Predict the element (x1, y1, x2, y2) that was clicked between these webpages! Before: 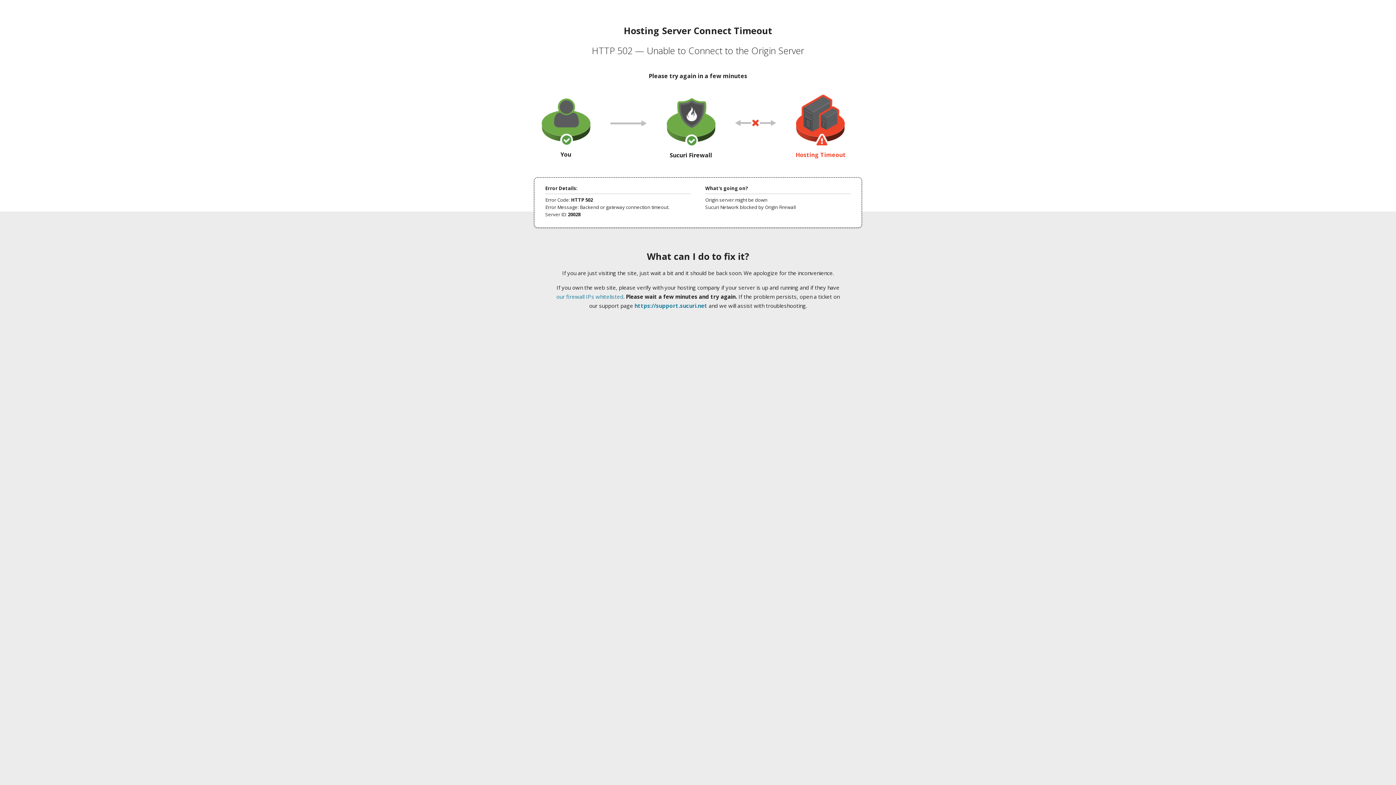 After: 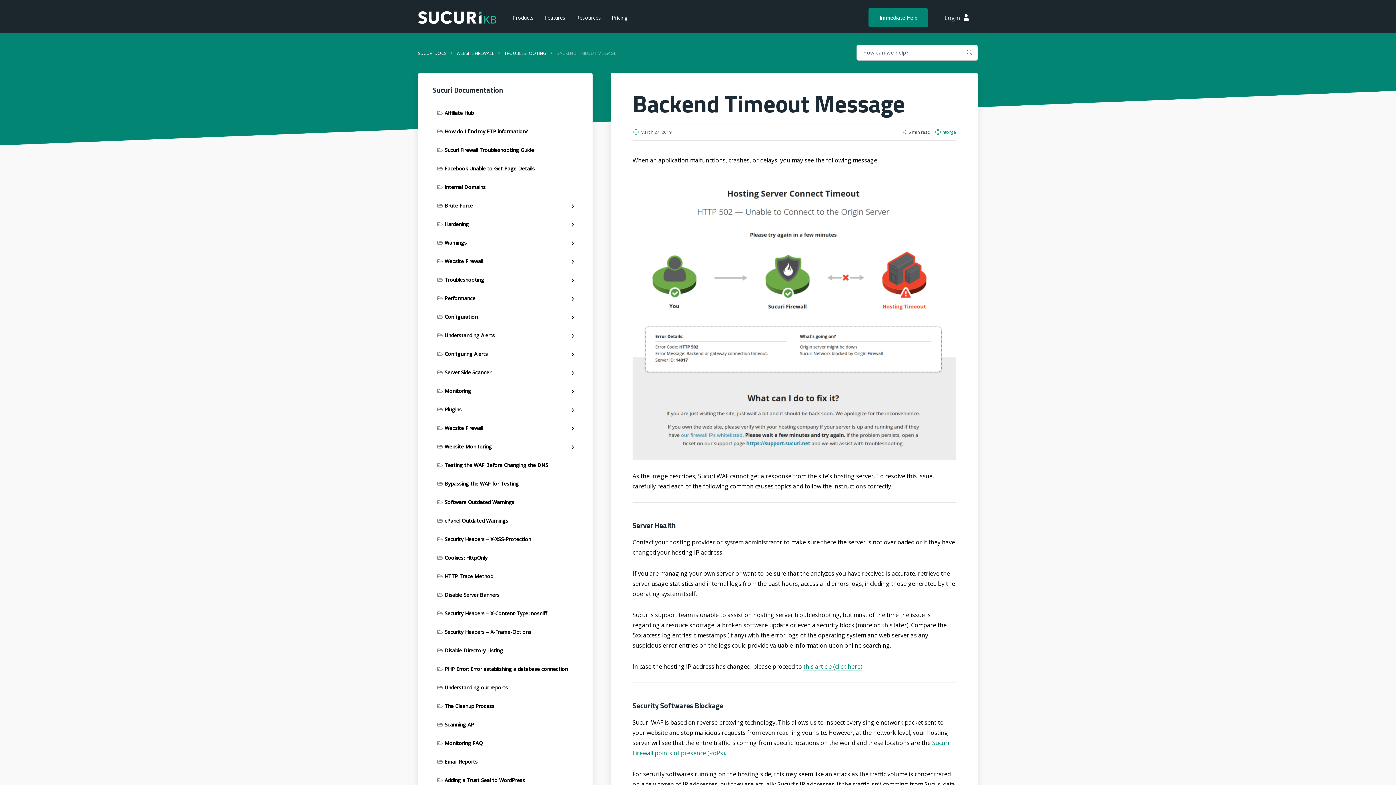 Action: bbox: (556, 293, 623, 300) label: our firewall IPs whitelisted